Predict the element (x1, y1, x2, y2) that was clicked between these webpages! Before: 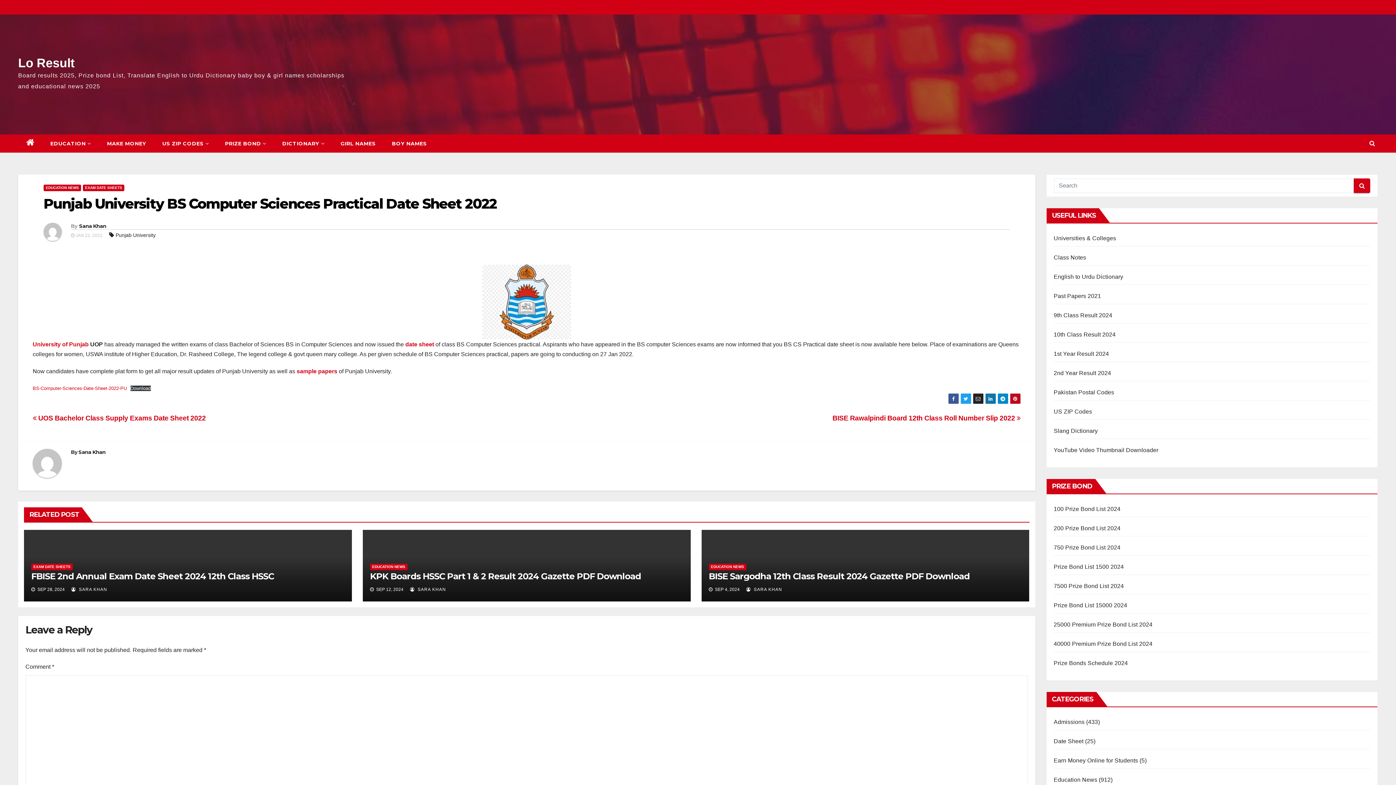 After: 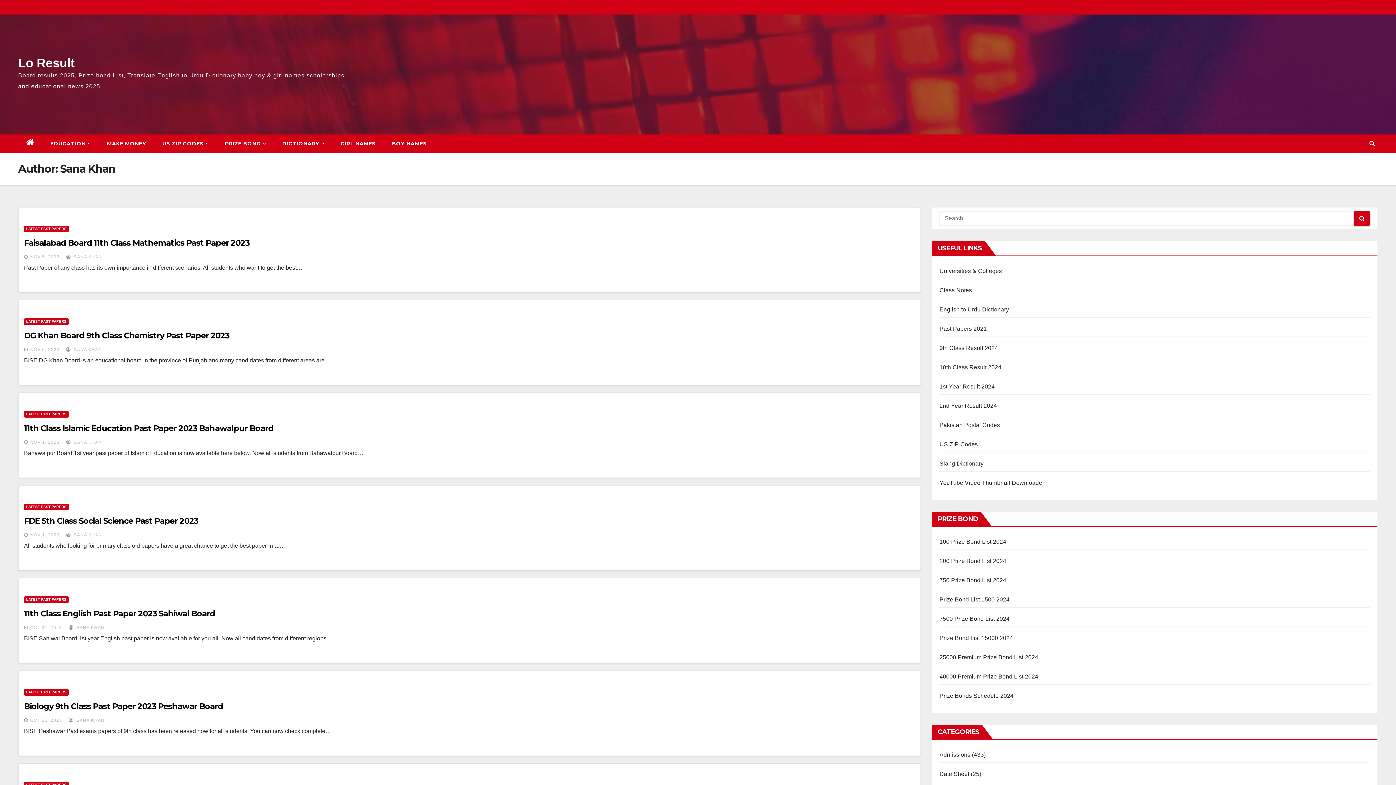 Action: bbox: (43, 223, 70, 246)